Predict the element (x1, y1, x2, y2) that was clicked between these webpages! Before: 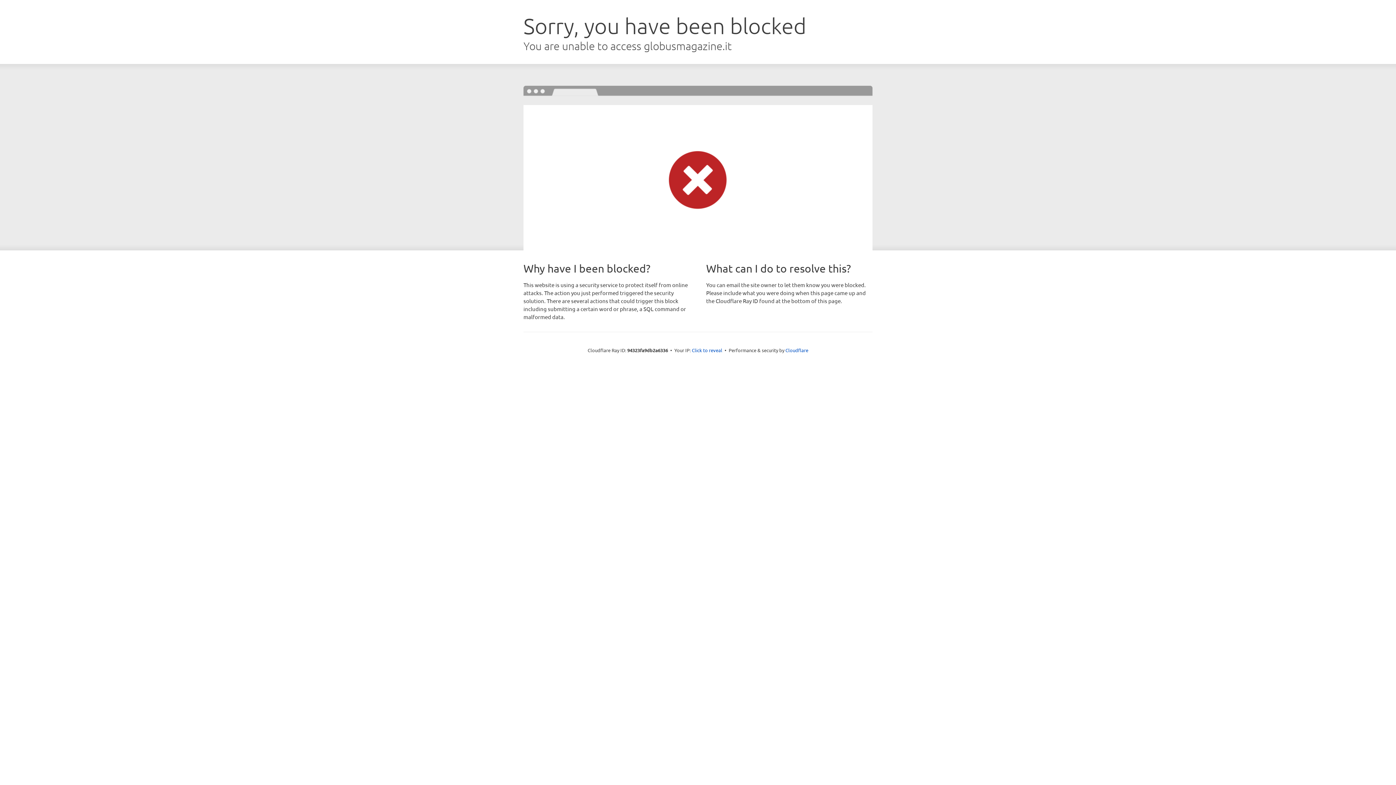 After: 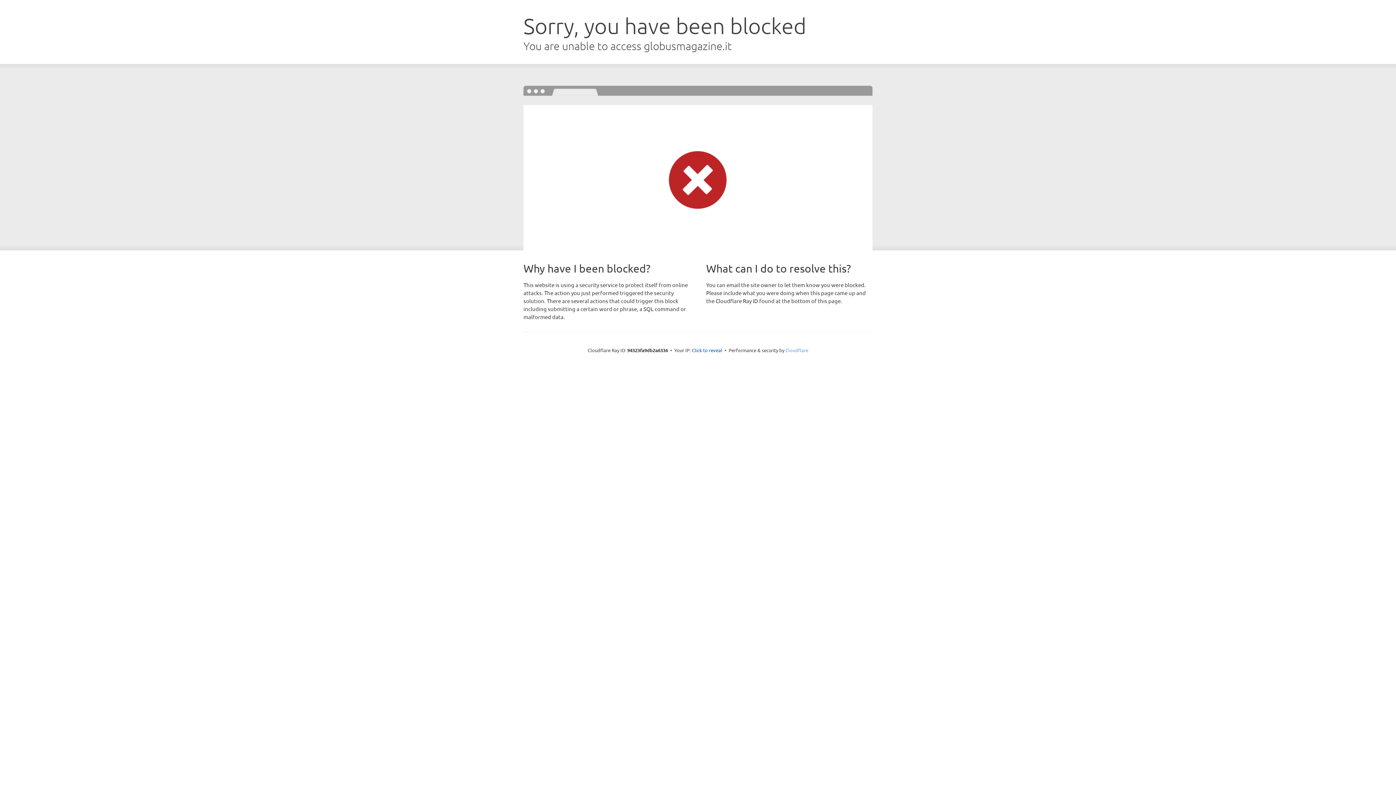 Action: label: Cloudflare bbox: (785, 347, 808, 353)